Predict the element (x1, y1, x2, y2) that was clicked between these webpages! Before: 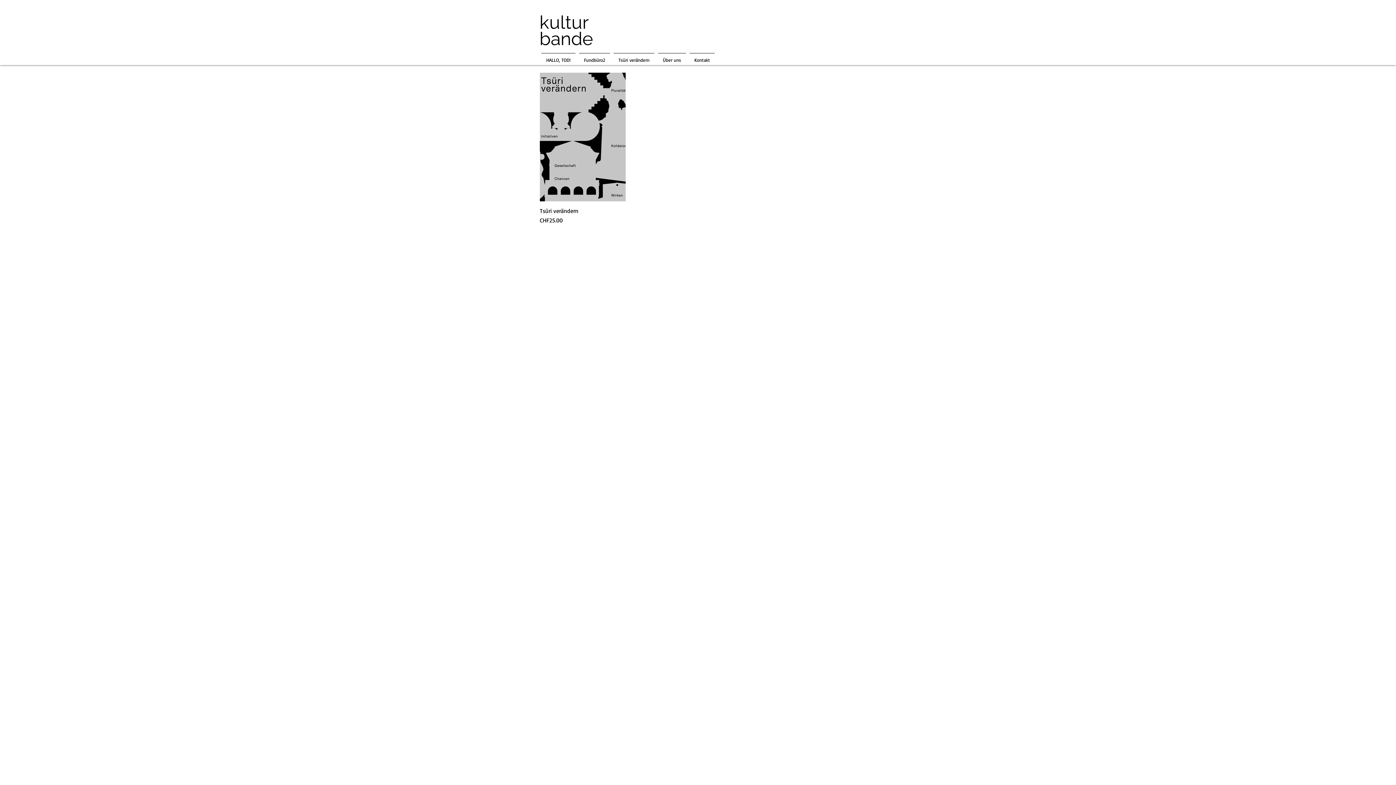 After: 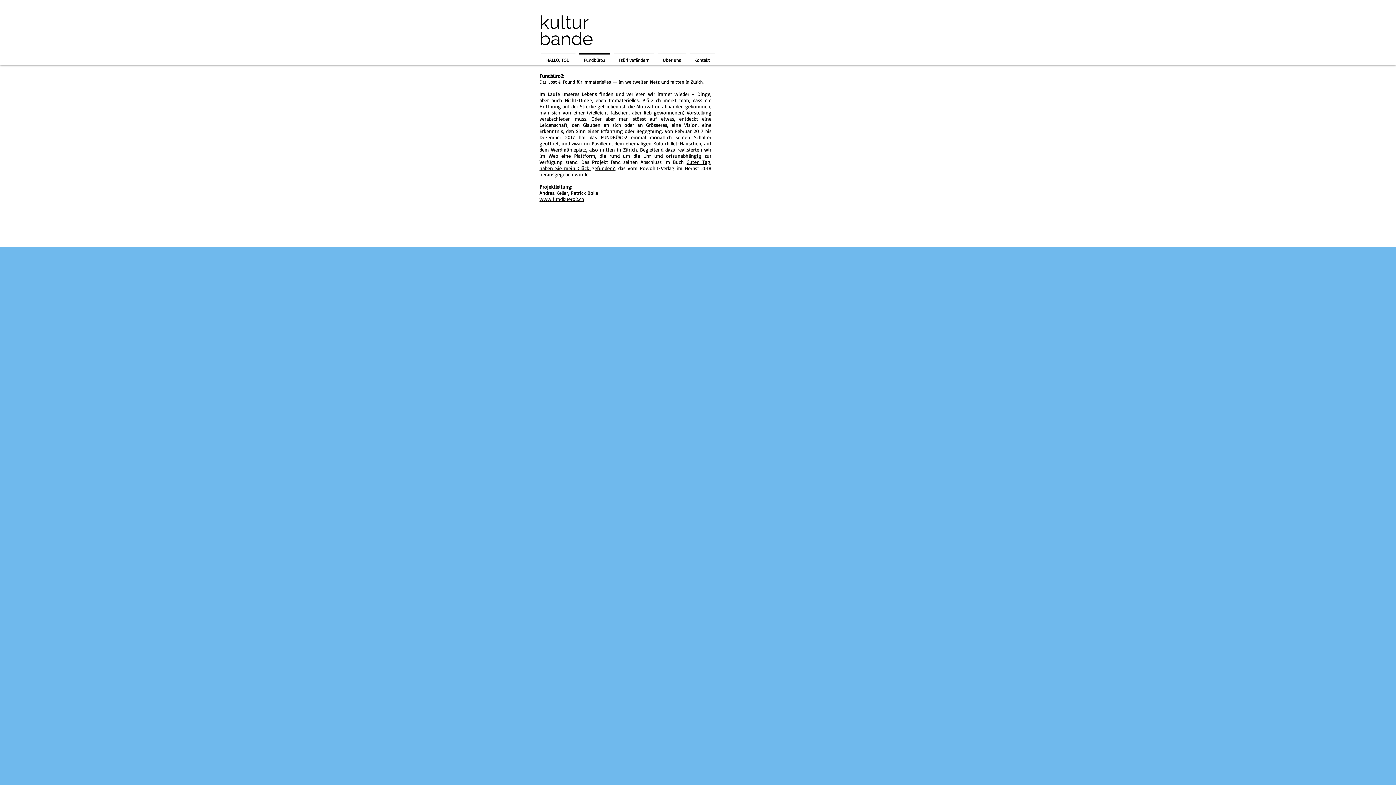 Action: bbox: (577, 53, 612, 60) label: Fundbüro2